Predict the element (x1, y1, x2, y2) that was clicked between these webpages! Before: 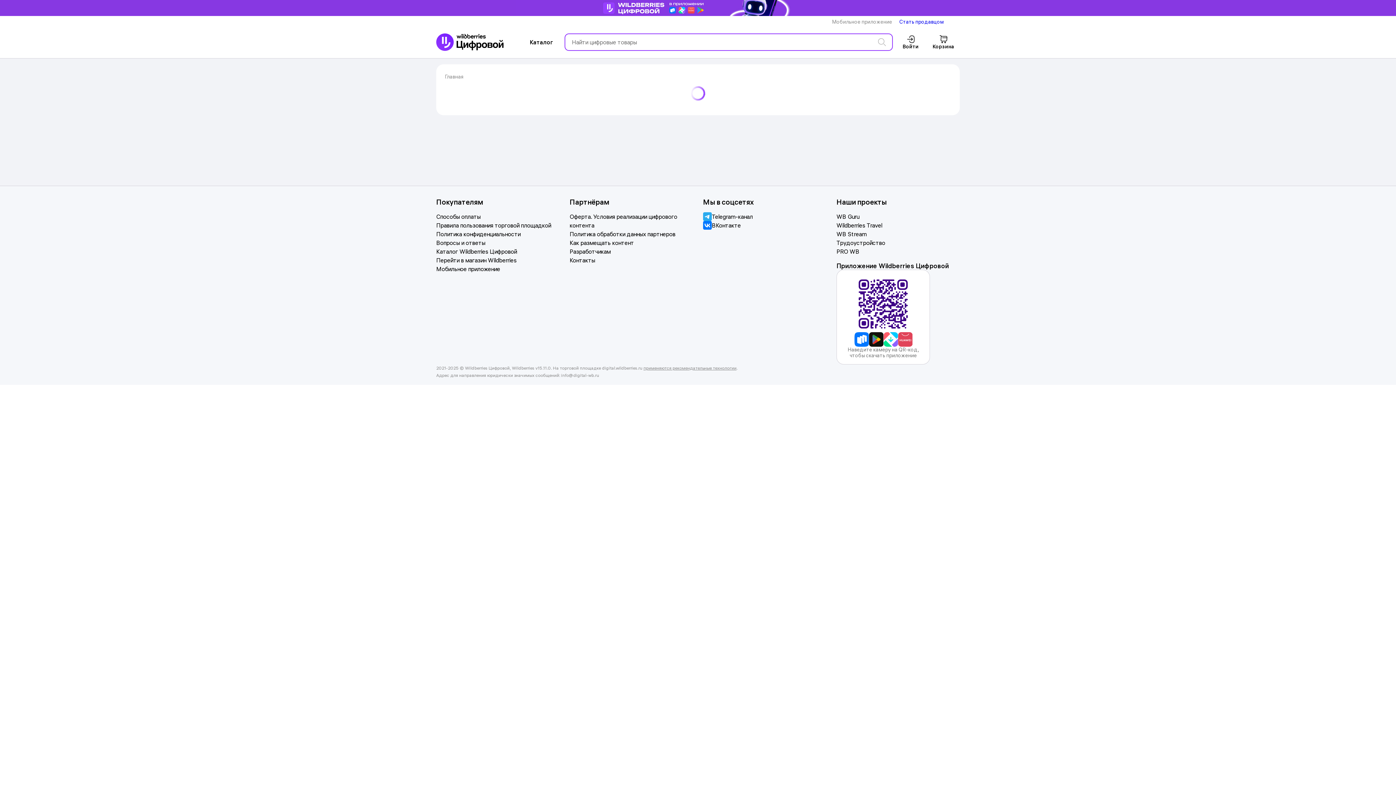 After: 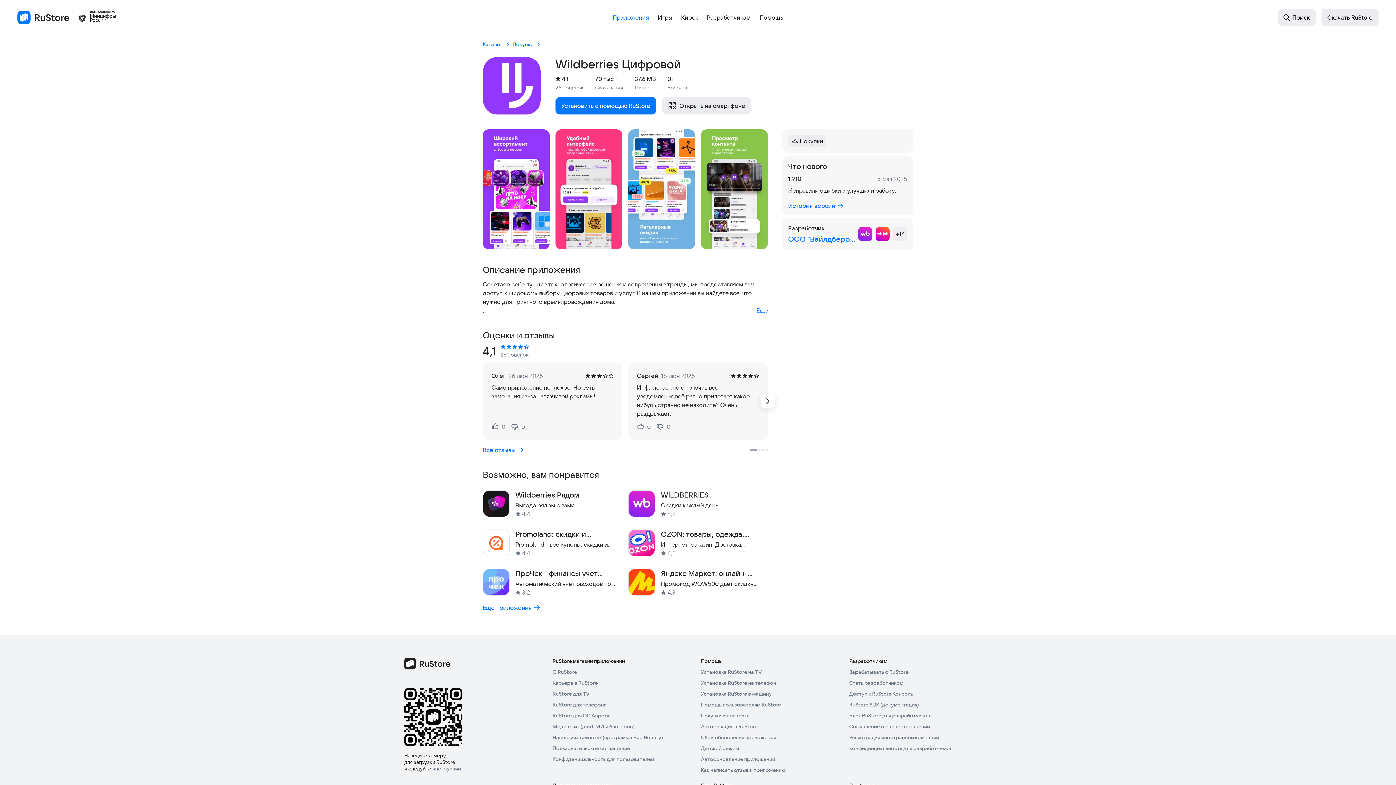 Action: bbox: (0, 0, 1396, 16)